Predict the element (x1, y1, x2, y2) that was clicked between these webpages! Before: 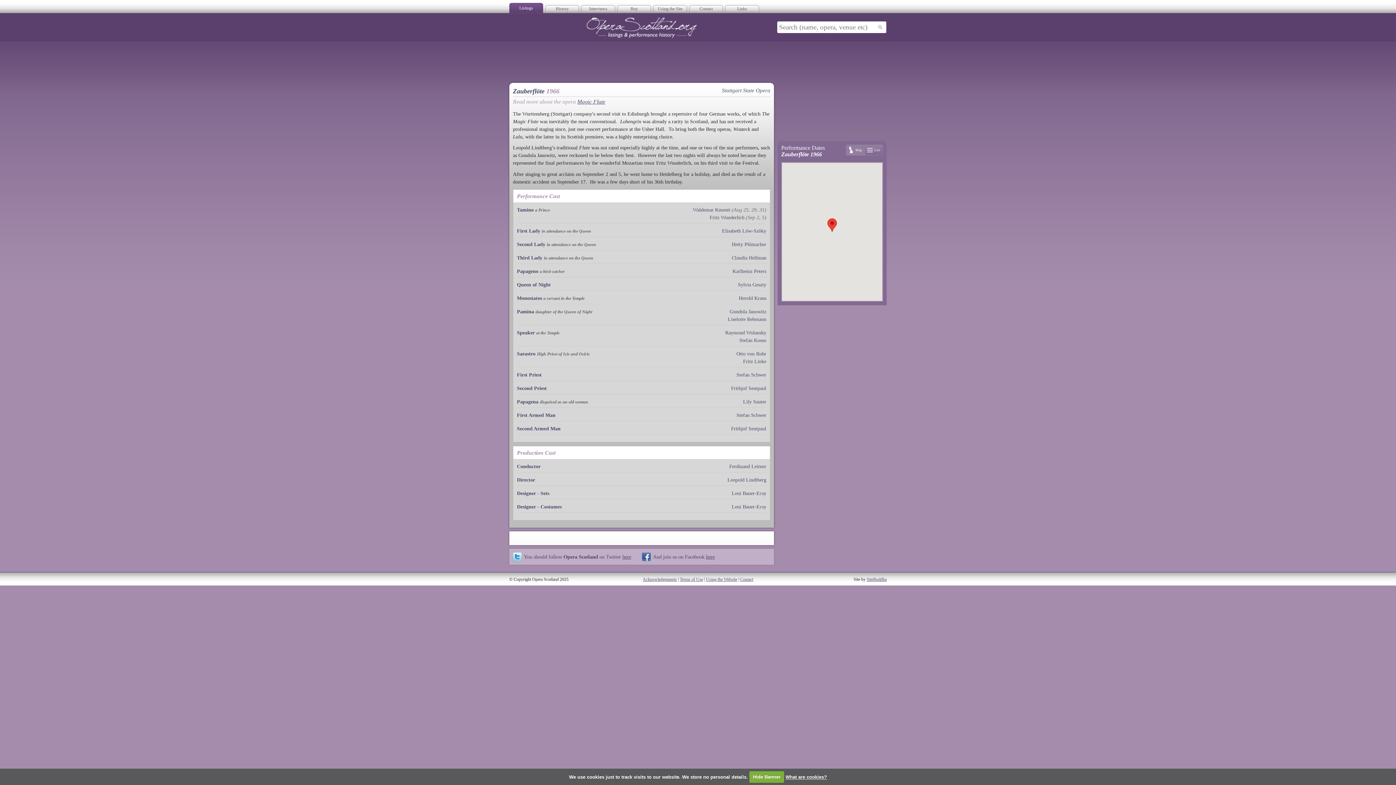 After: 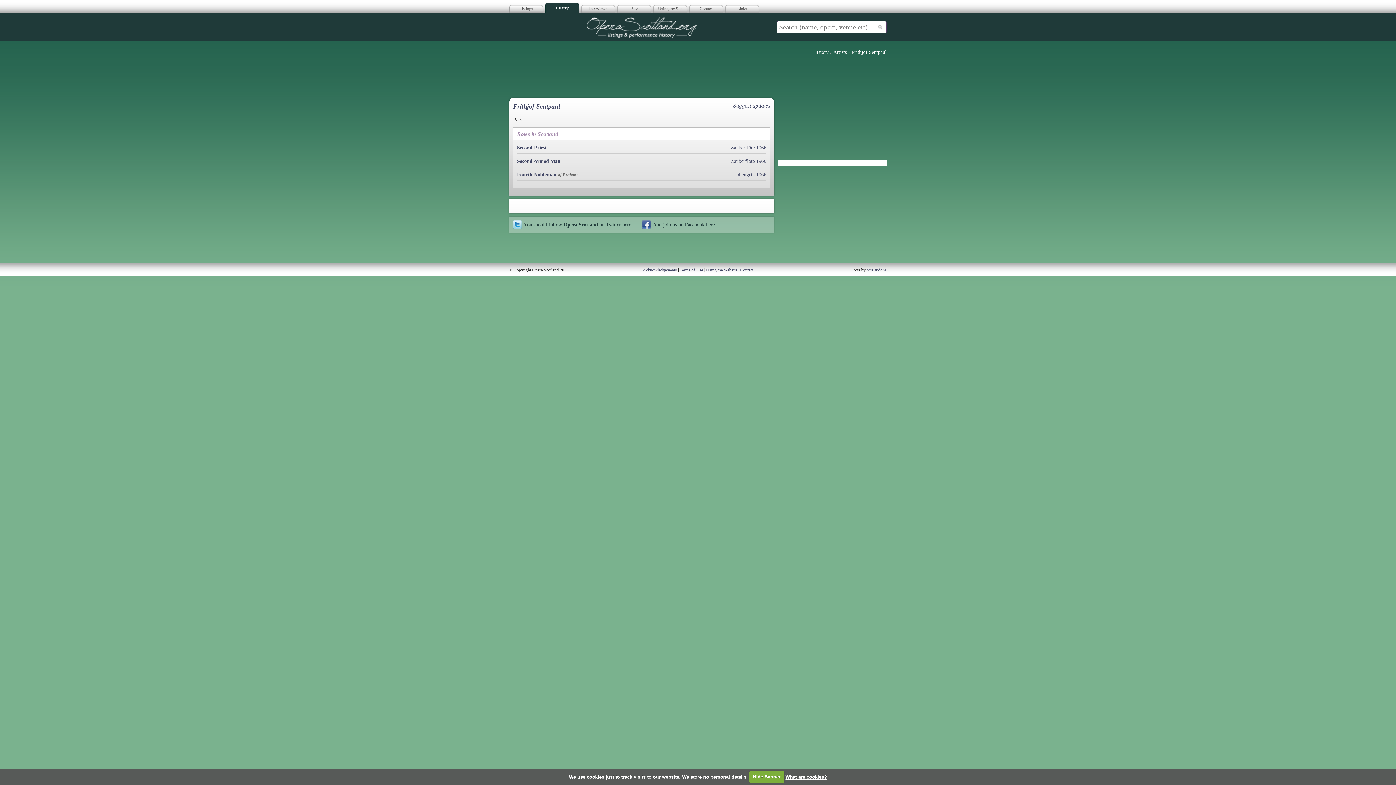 Action: label: Frithjof Sentpaul bbox: (731, 385, 766, 391)